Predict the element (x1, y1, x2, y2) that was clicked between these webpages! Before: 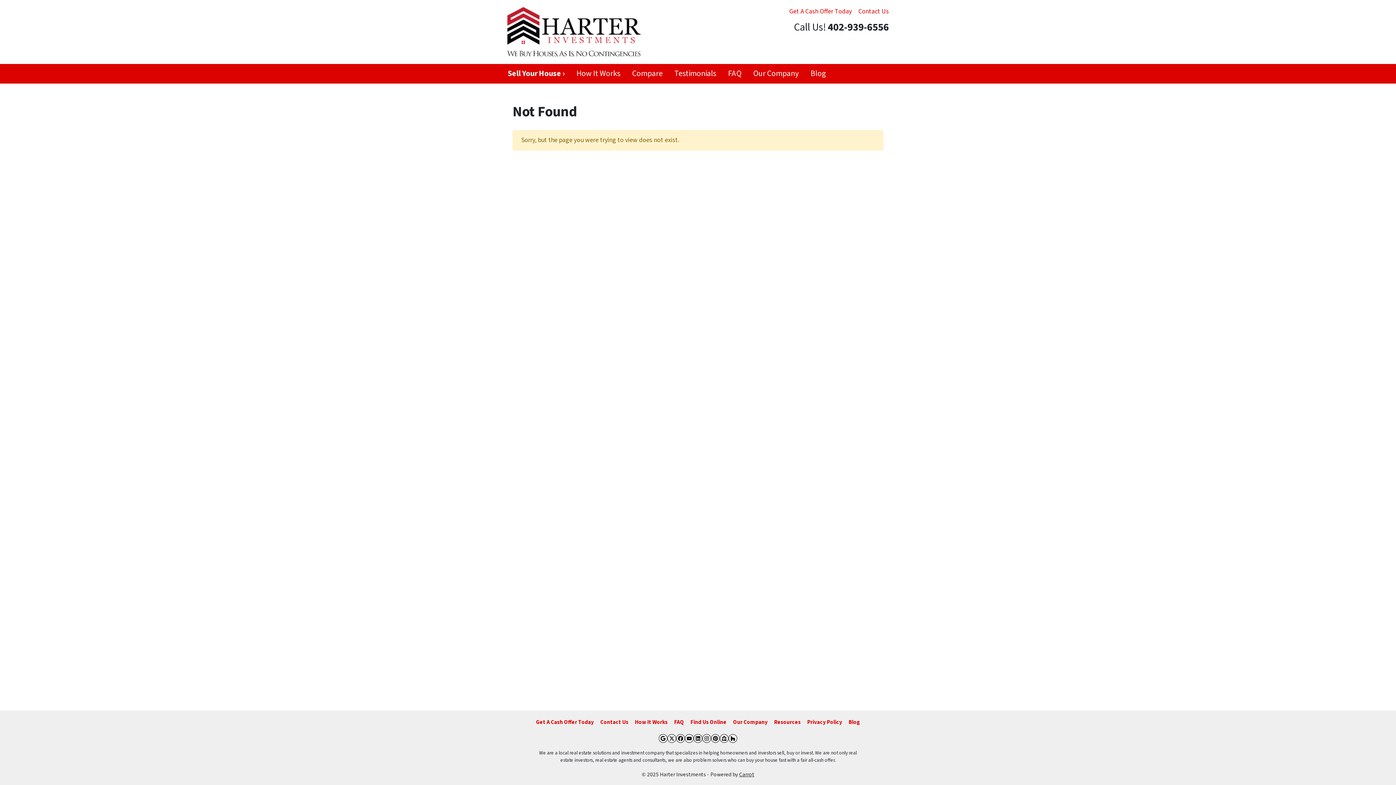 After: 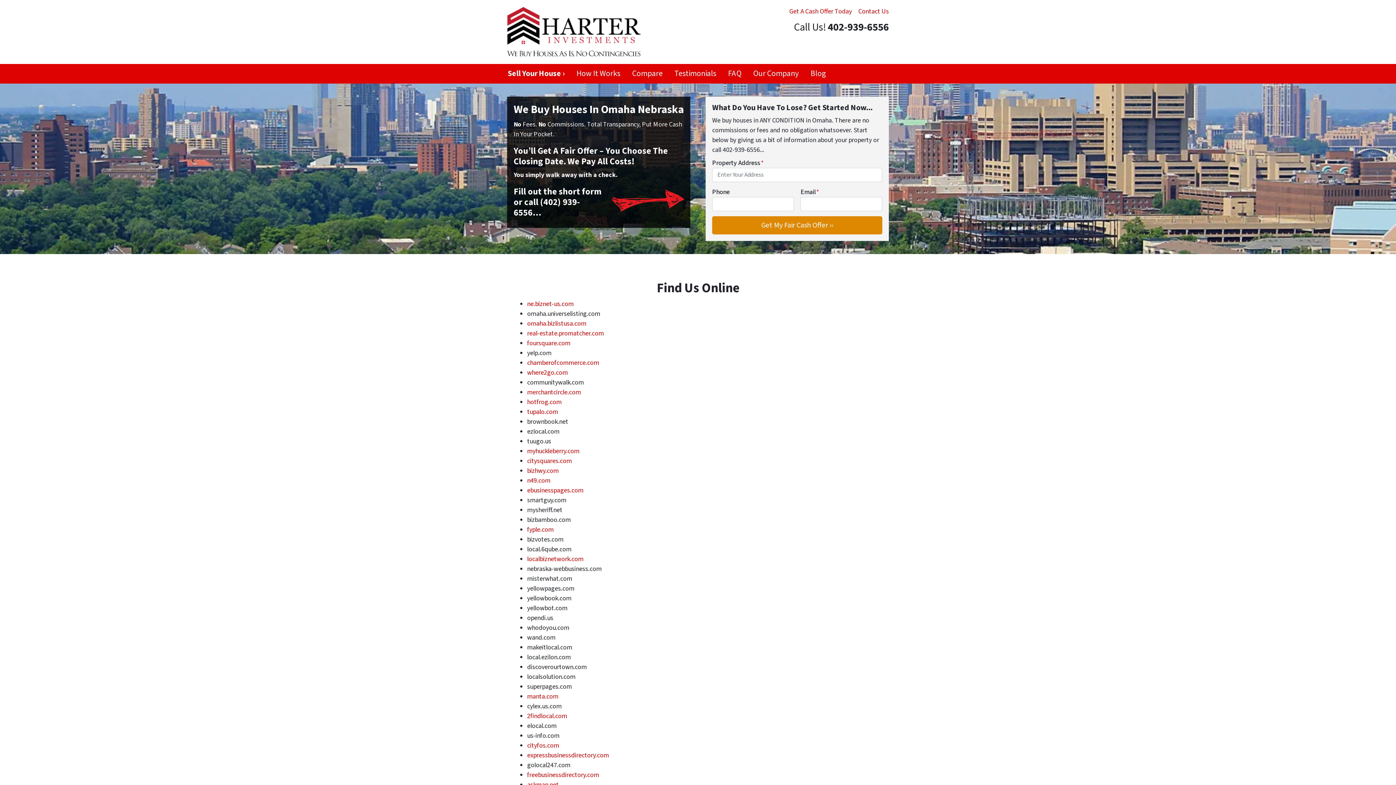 Action: bbox: (687, 717, 730, 728) label: Find Us Online